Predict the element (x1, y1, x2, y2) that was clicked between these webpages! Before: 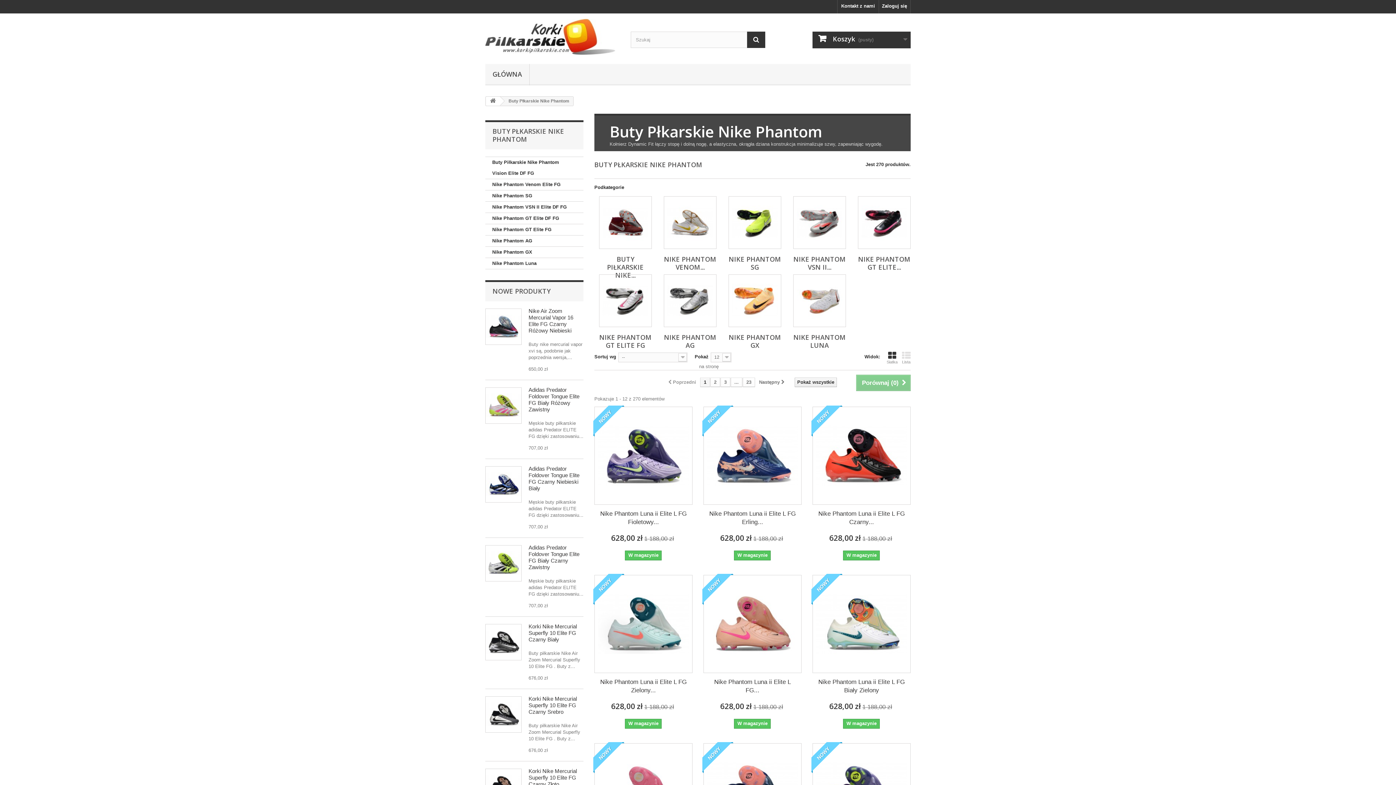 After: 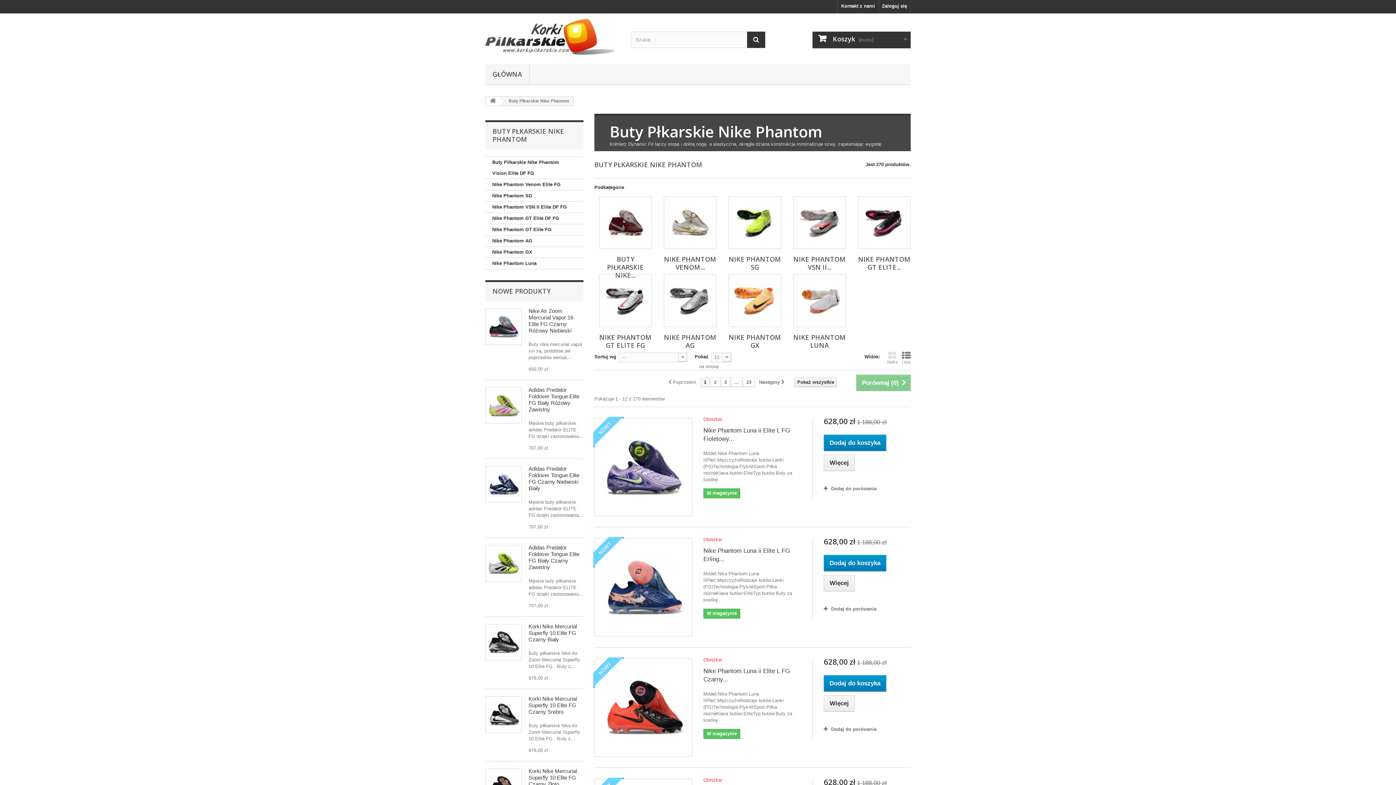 Action: bbox: (902, 351, 910, 364) label: Lista